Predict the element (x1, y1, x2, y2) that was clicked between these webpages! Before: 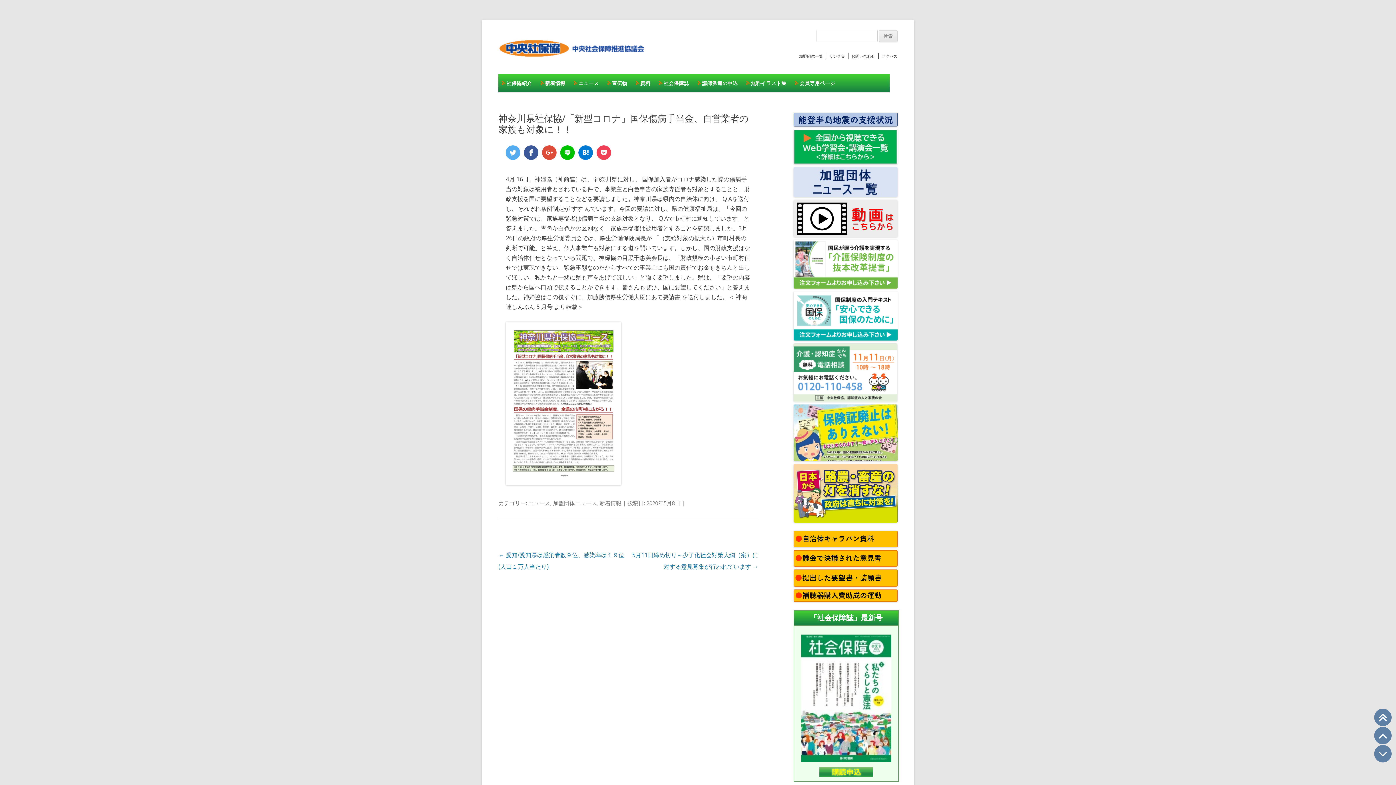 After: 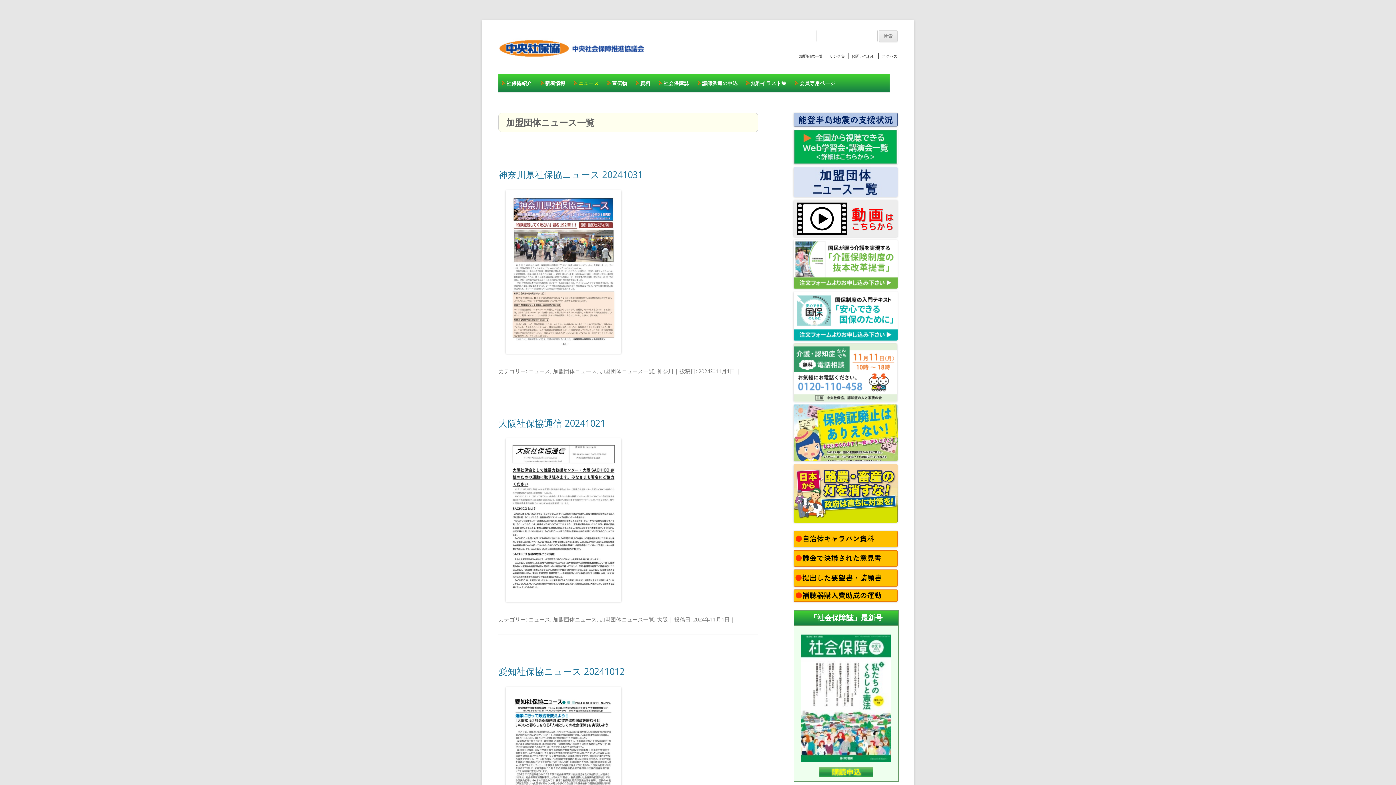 Action: bbox: (793, 191, 897, 198)